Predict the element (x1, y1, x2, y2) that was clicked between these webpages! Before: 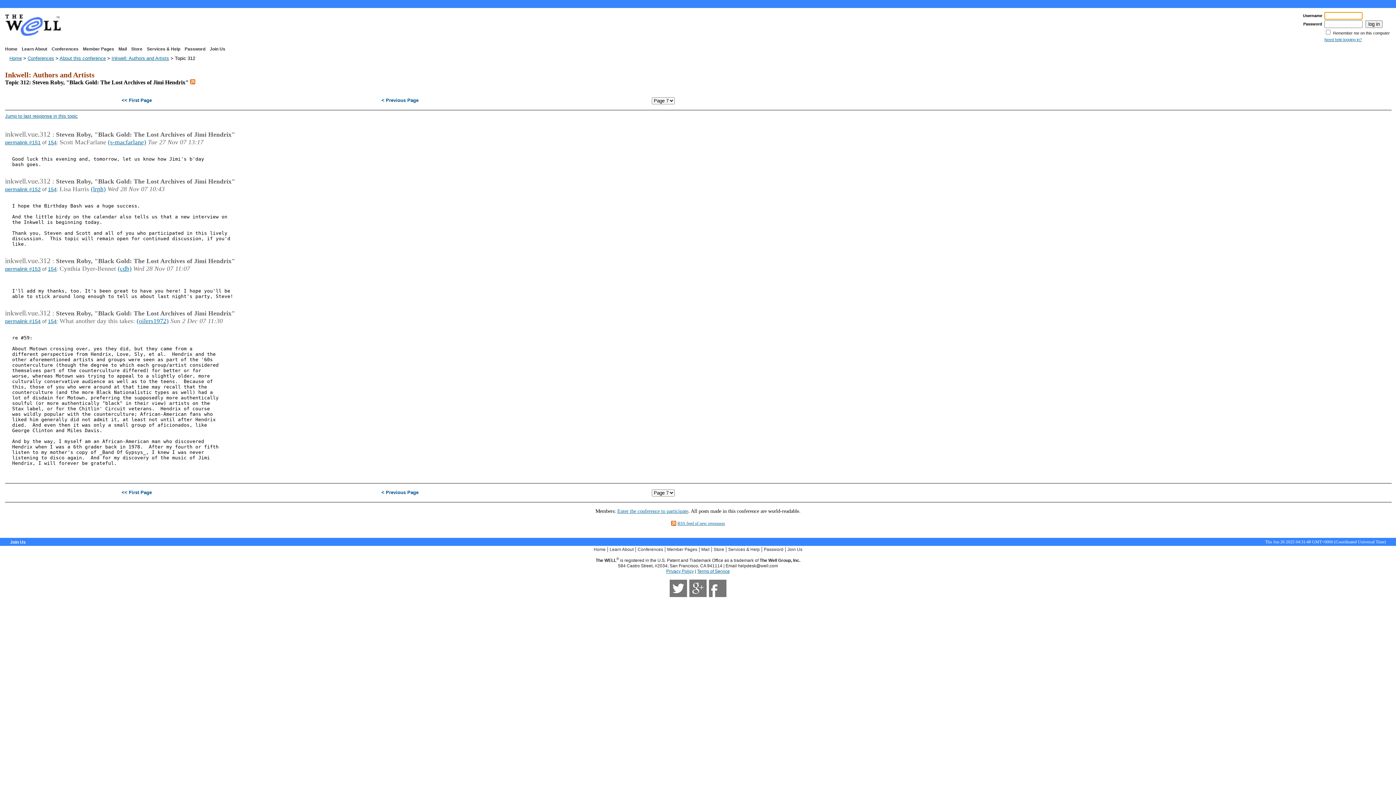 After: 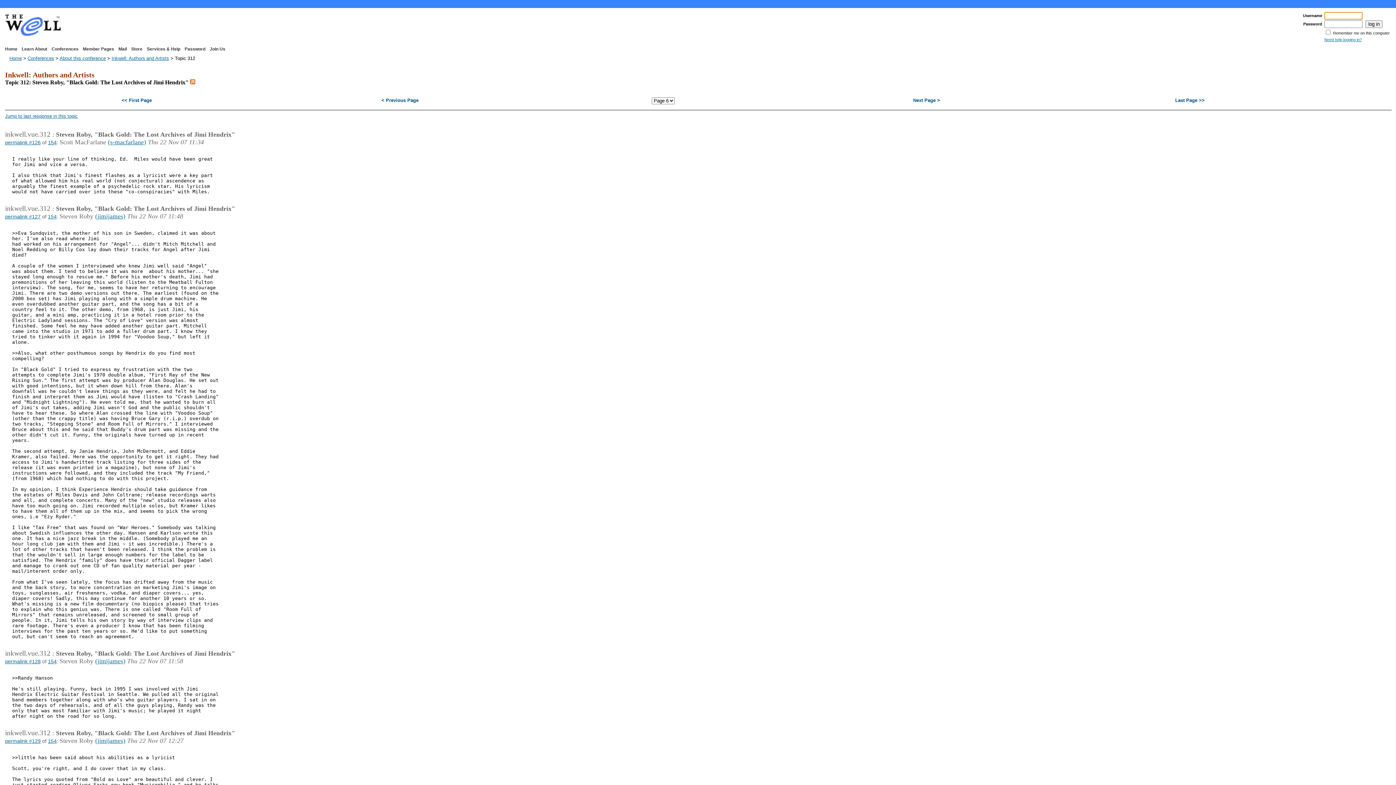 Action: label: < Previous Page bbox: (378, 94, 421, 105)